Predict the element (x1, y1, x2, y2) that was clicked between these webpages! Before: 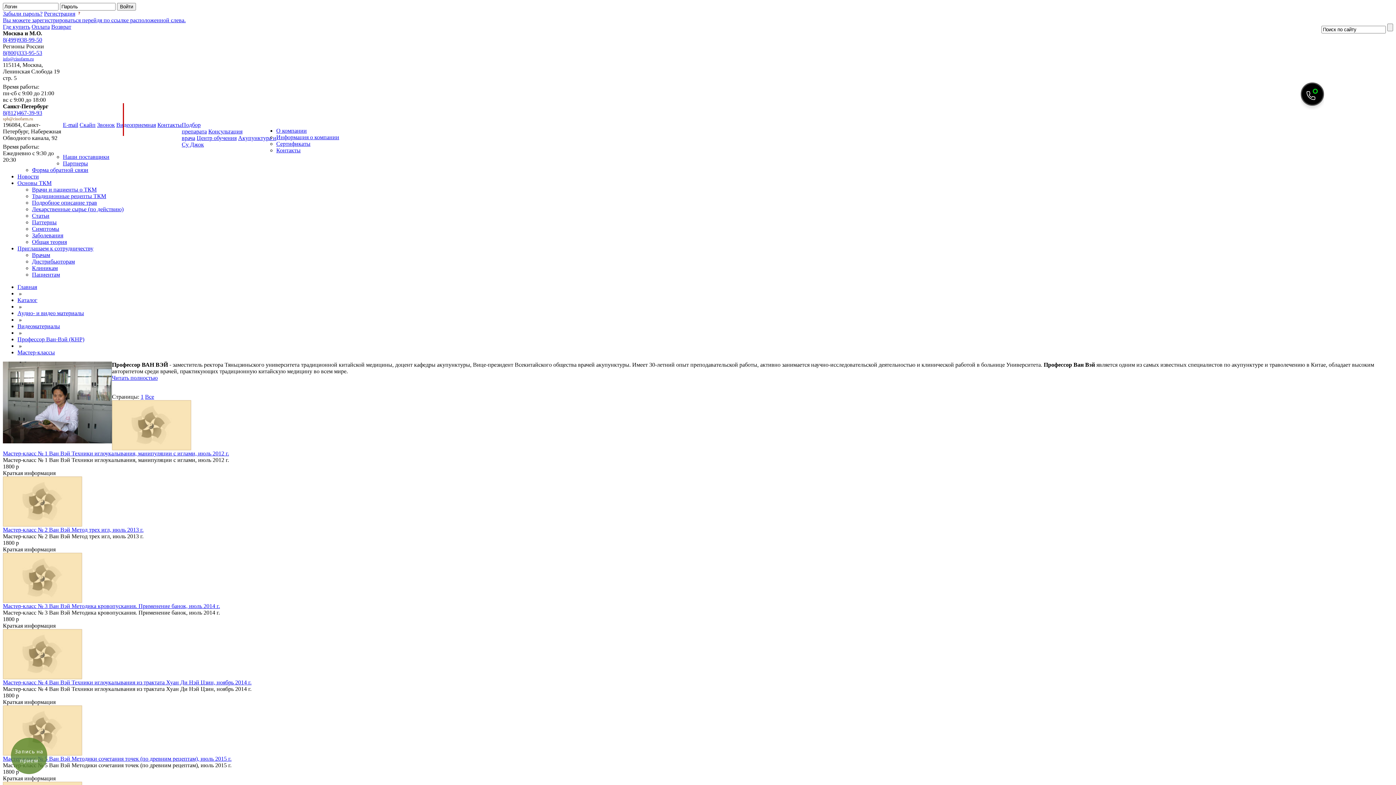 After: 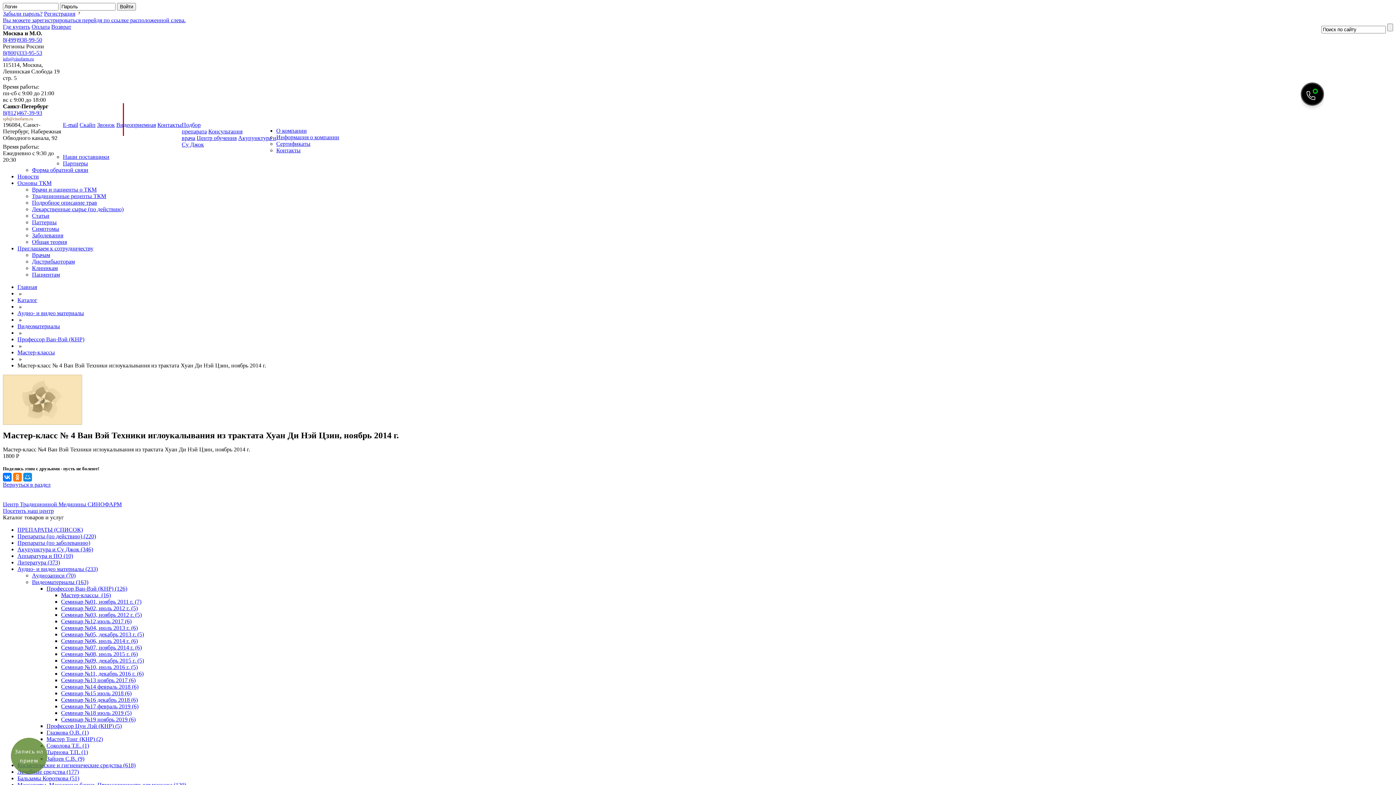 Action: bbox: (2, 679, 251, 685) label: Мастер-класс № 4 Ван Вэй Техники иглоукалывания из трактата Хуан Ди Нэй Цзин, ноябрь 2014 г.